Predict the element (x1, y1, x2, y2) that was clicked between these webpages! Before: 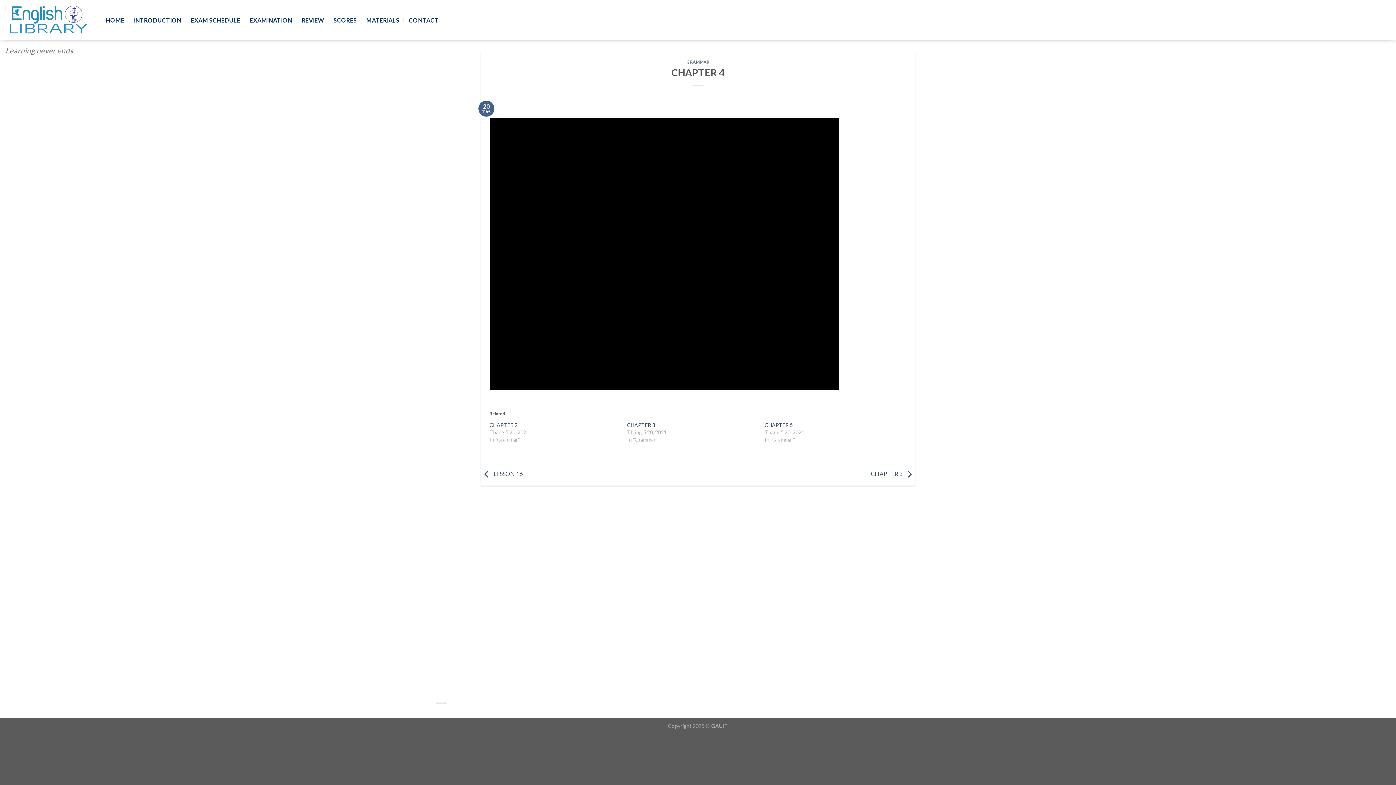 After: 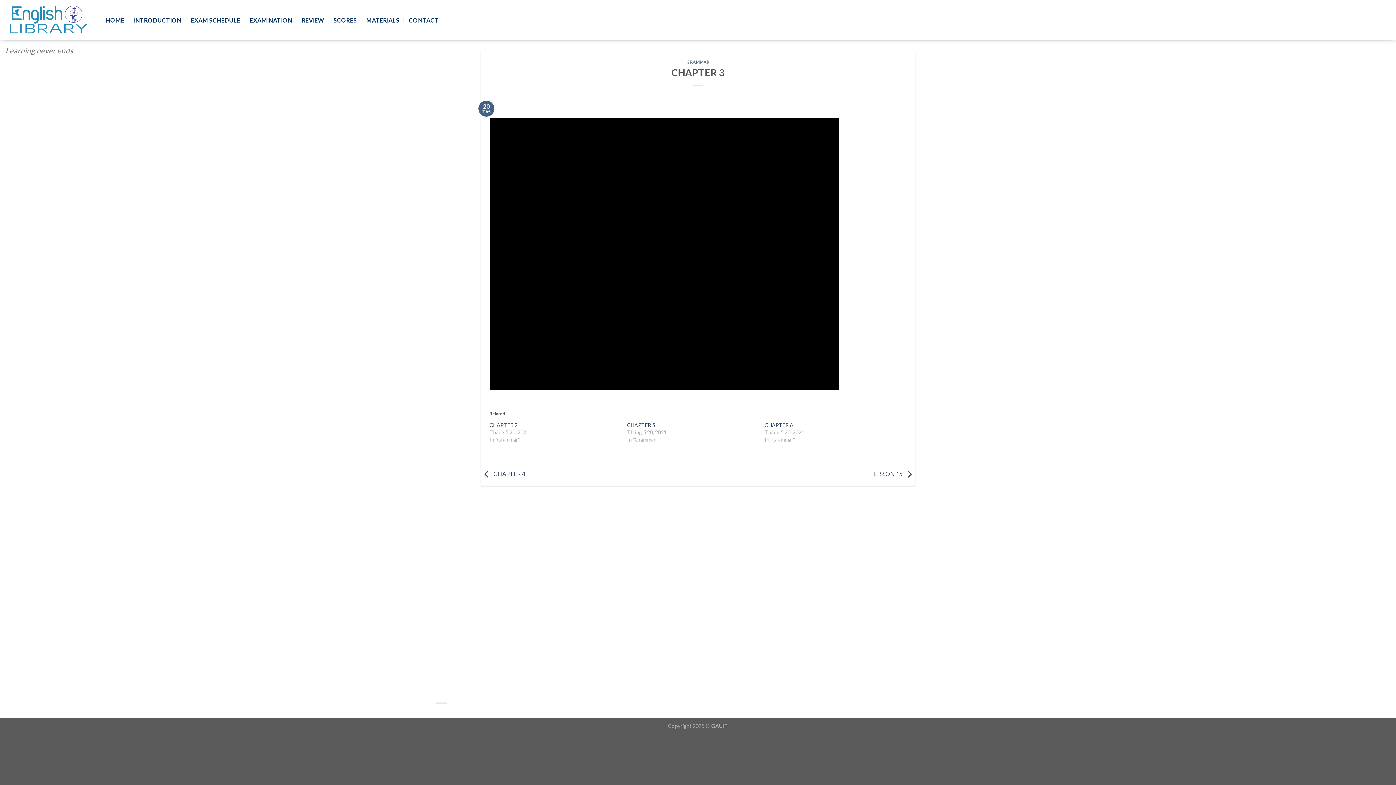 Action: bbox: (627, 422, 655, 428) label: CHAPTER 3